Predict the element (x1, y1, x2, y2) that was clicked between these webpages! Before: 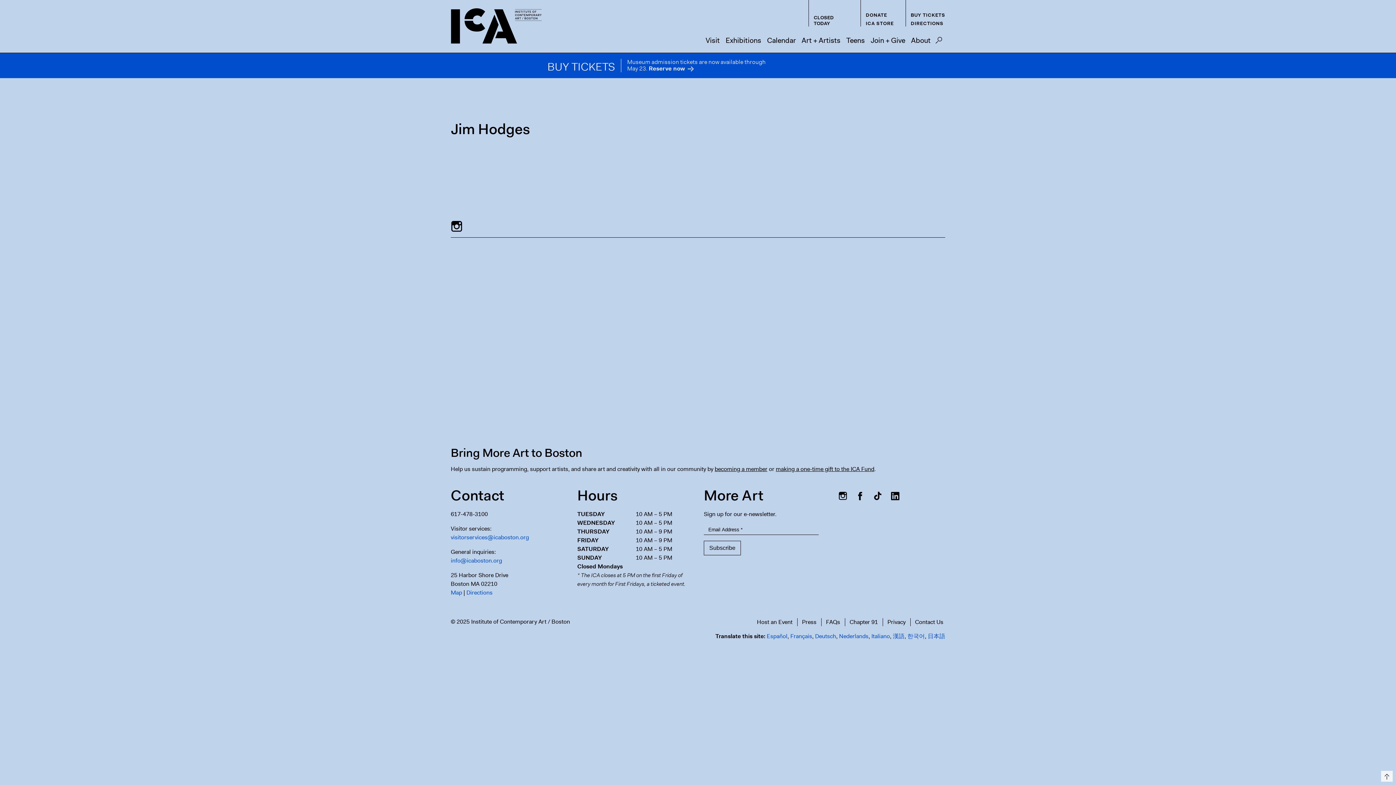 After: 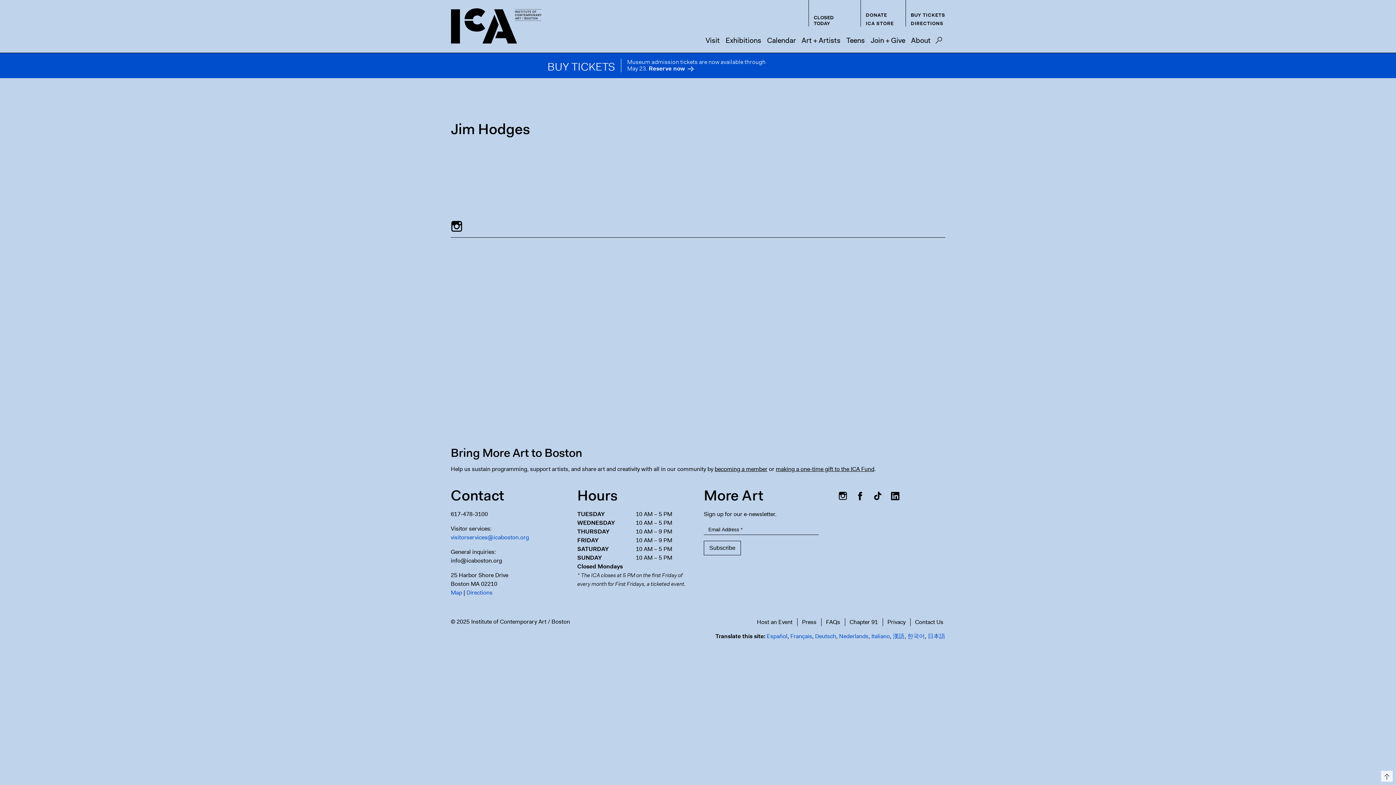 Action: label: info@icaboston.org bbox: (450, 557, 502, 564)